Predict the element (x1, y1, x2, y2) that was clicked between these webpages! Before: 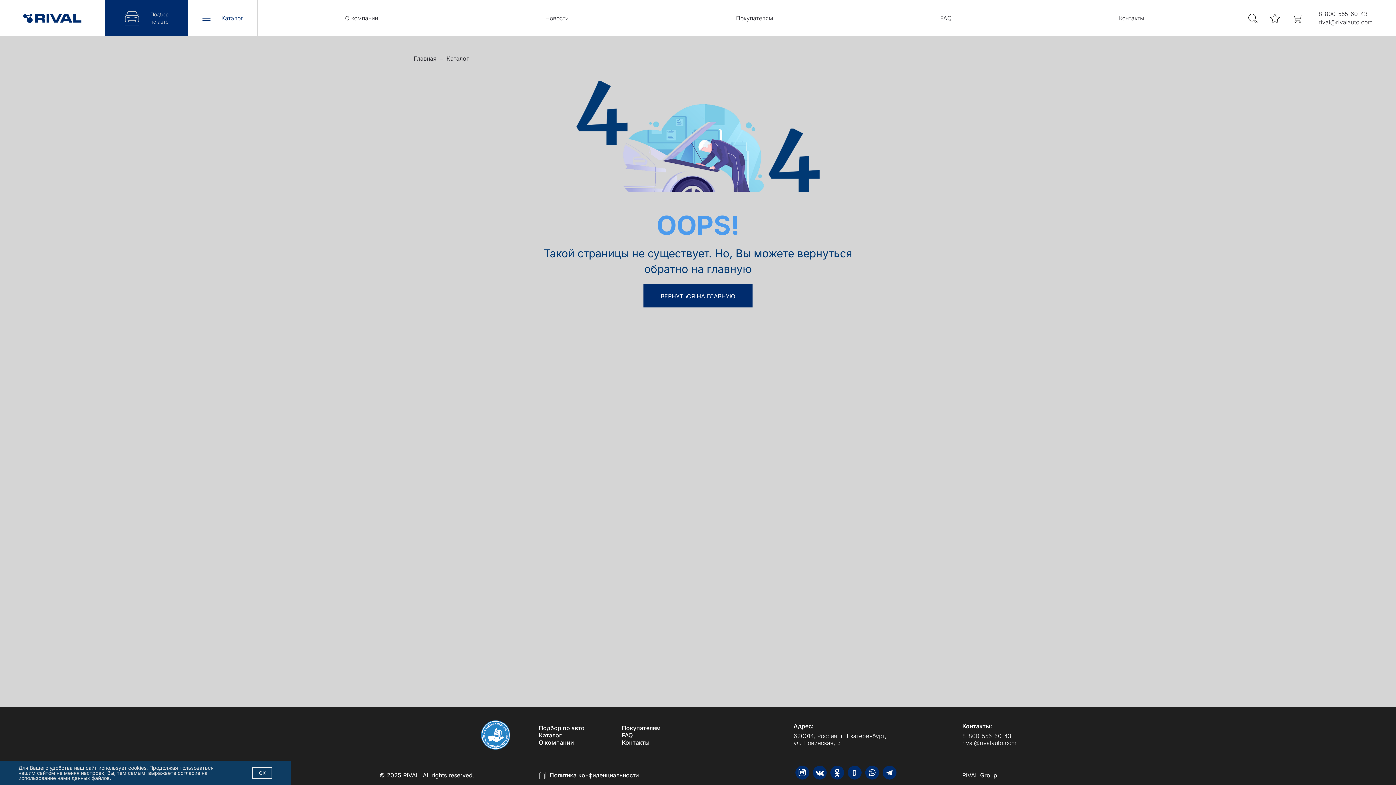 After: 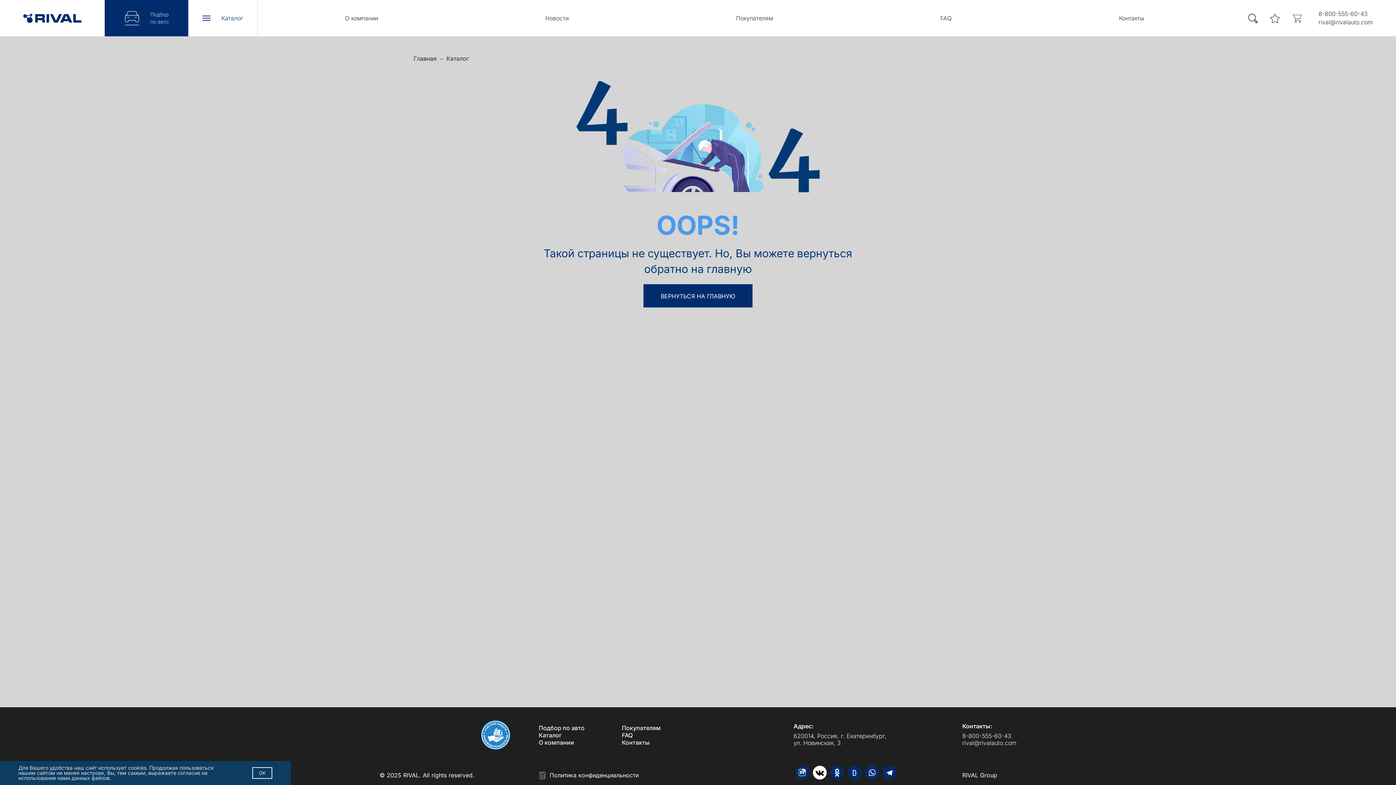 Action: bbox: (813, 766, 826, 780)